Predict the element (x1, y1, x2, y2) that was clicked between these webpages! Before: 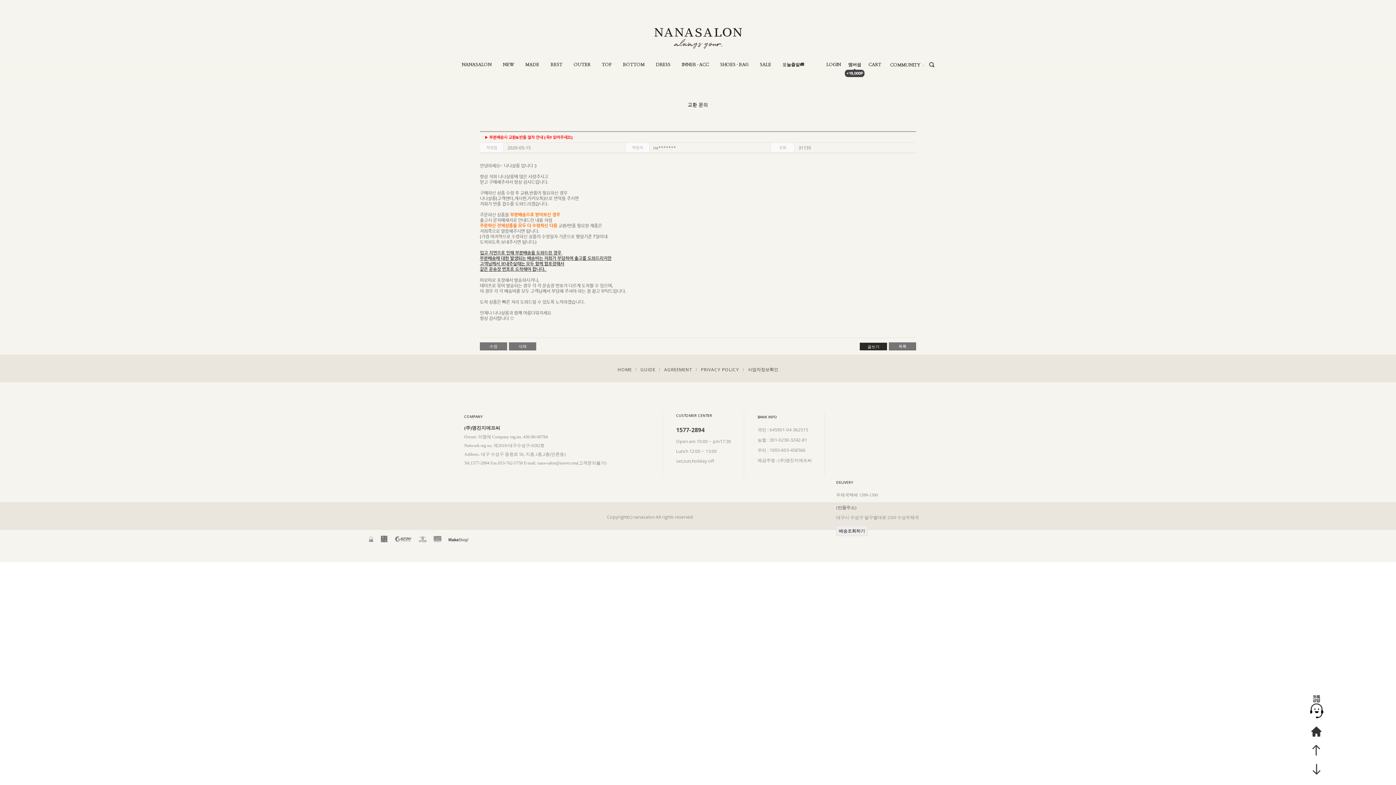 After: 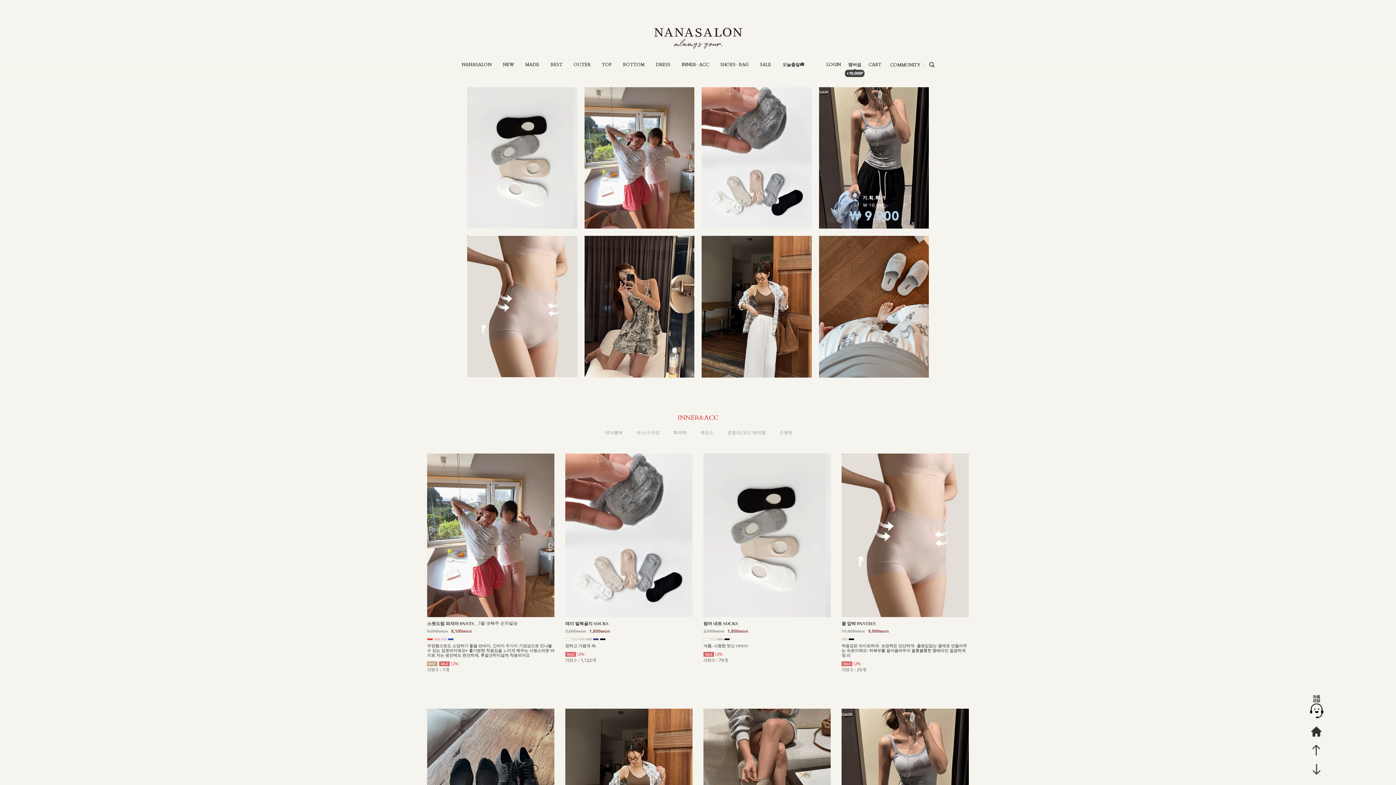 Action: label: INNER · ACC bbox: (676, 62, 714, 67)